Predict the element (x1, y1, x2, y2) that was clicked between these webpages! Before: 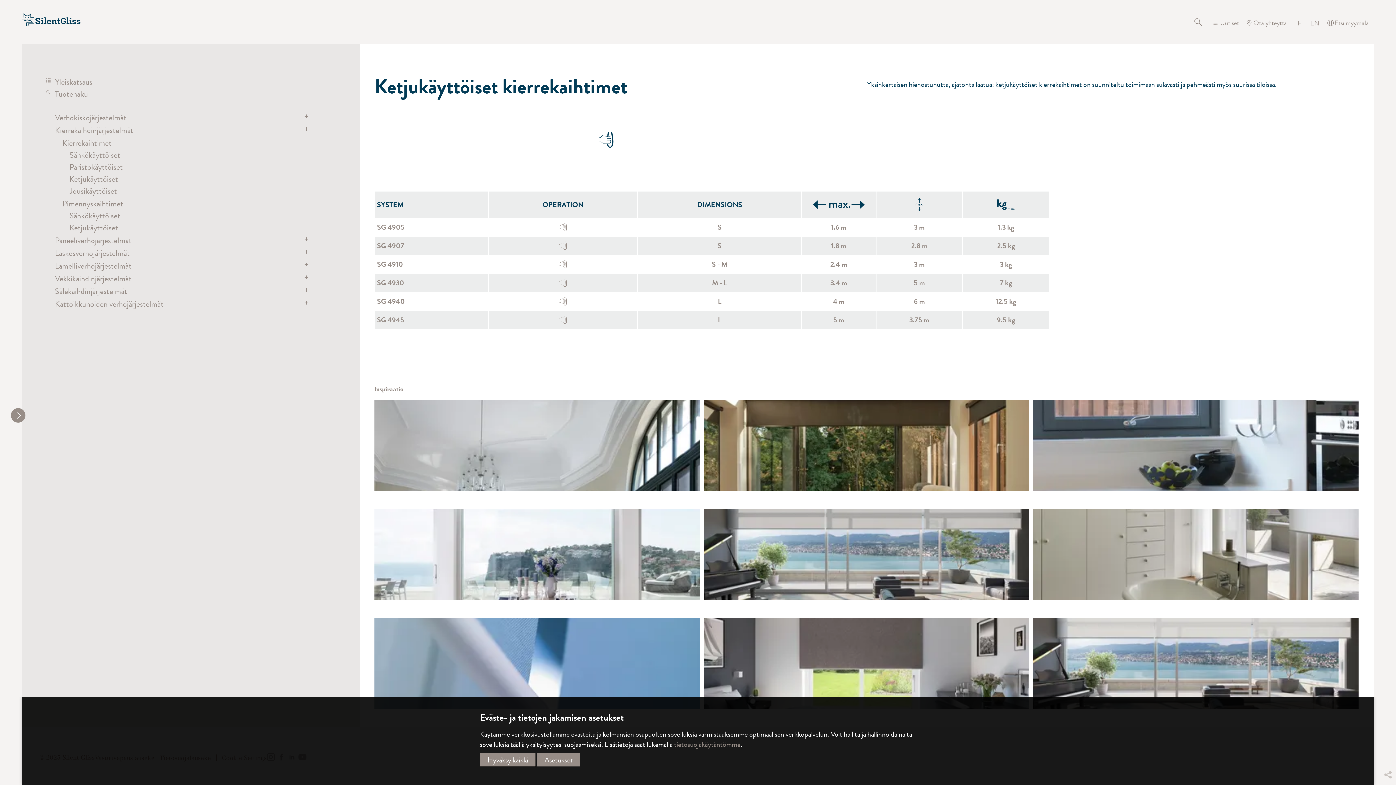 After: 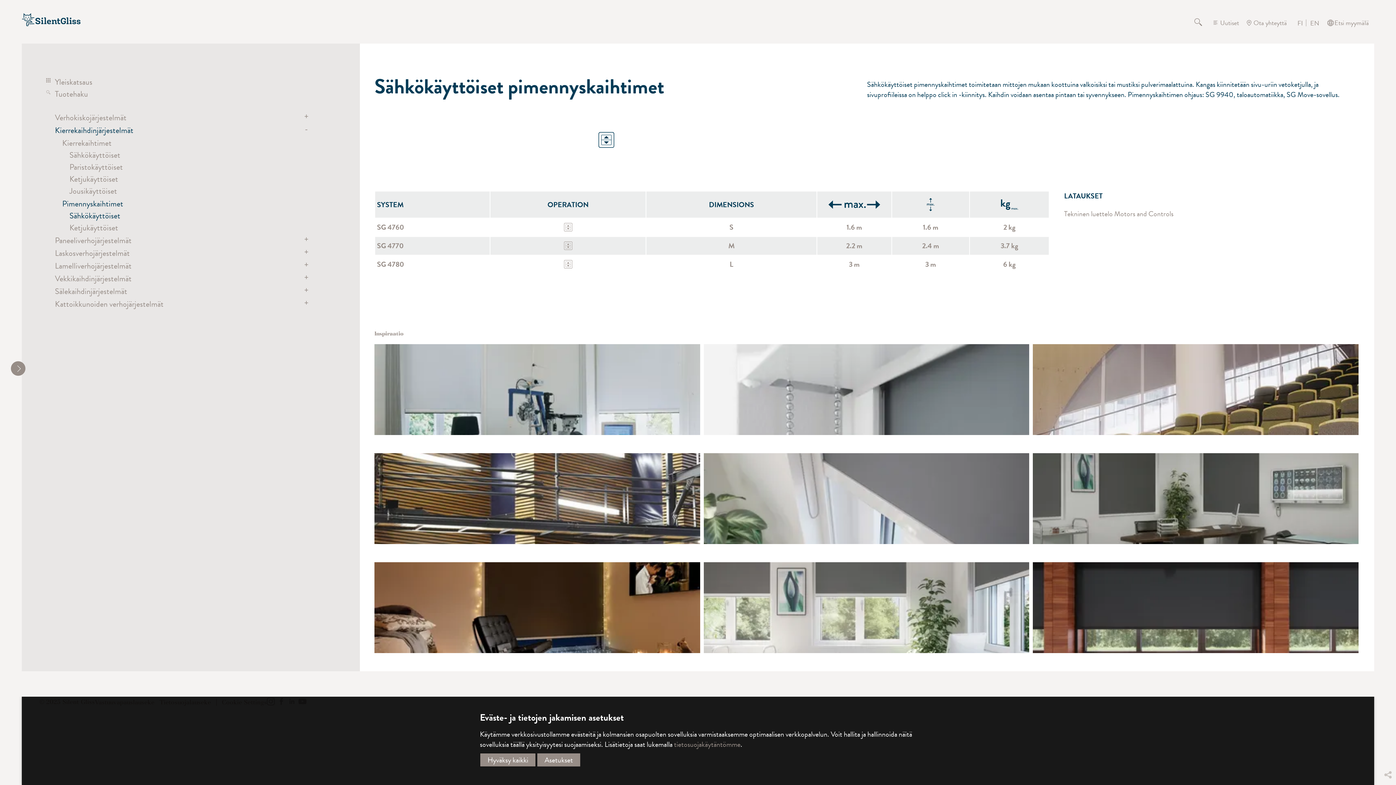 Action: bbox: (60, 209, 120, 221) label: Sähkökäyttöiset